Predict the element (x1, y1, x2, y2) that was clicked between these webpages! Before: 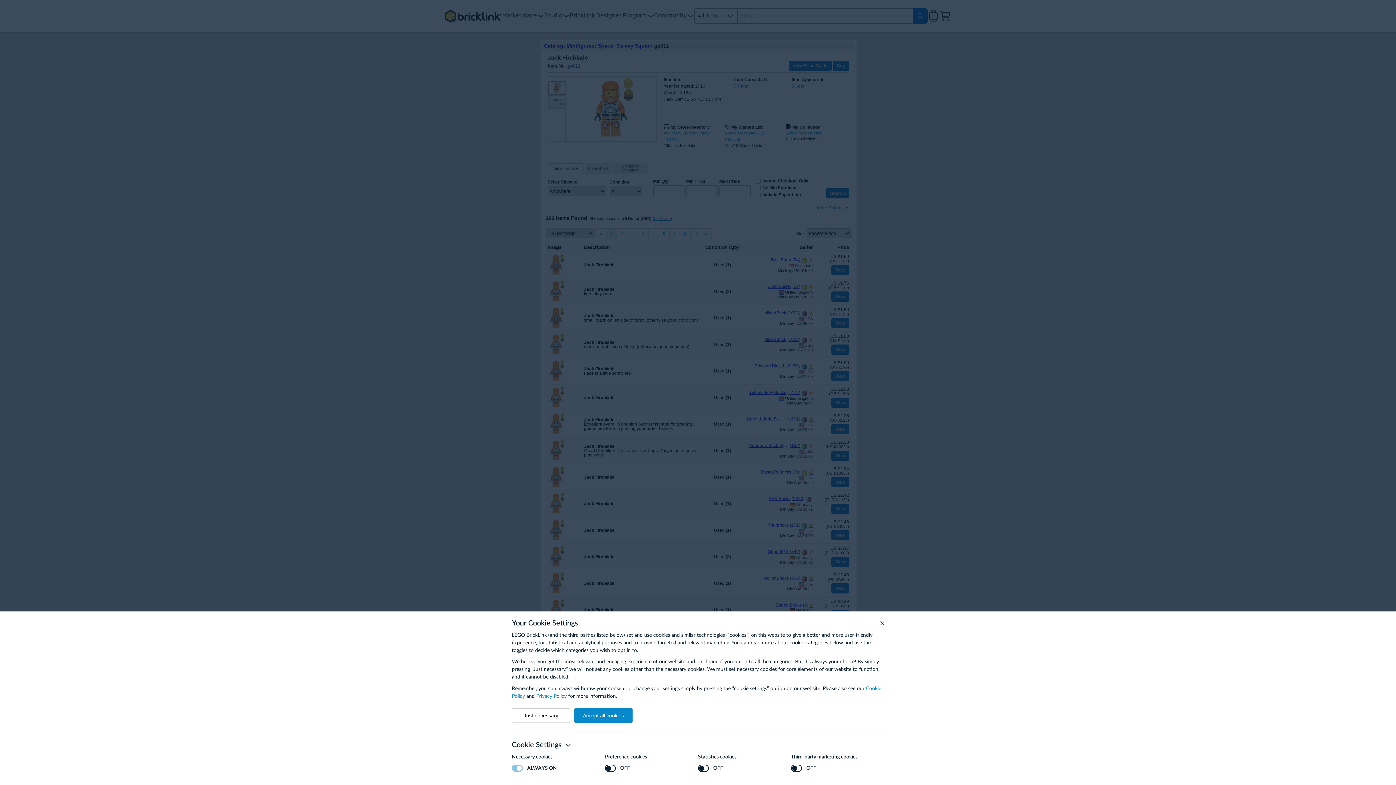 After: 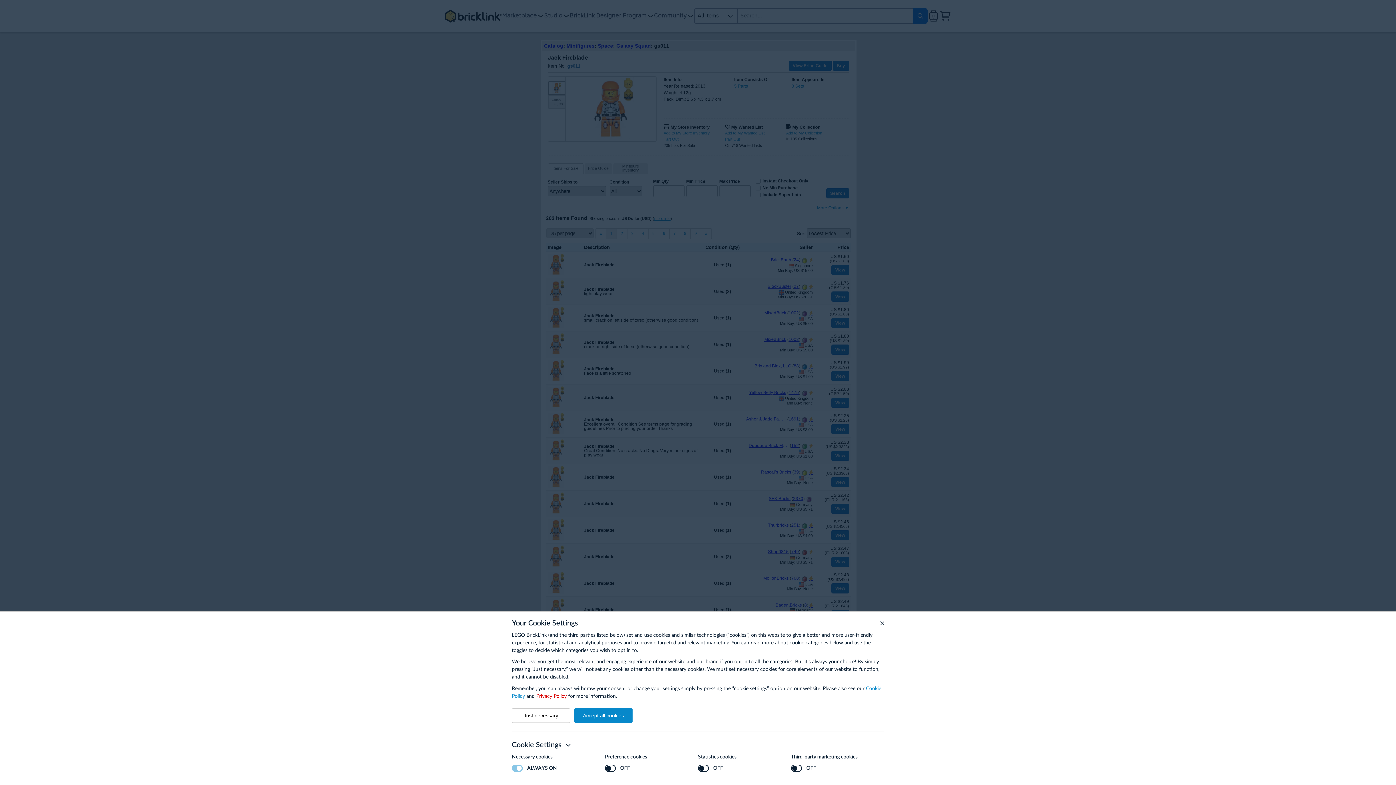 Action: label: Privacy Policy bbox: (536, 694, 566, 699)